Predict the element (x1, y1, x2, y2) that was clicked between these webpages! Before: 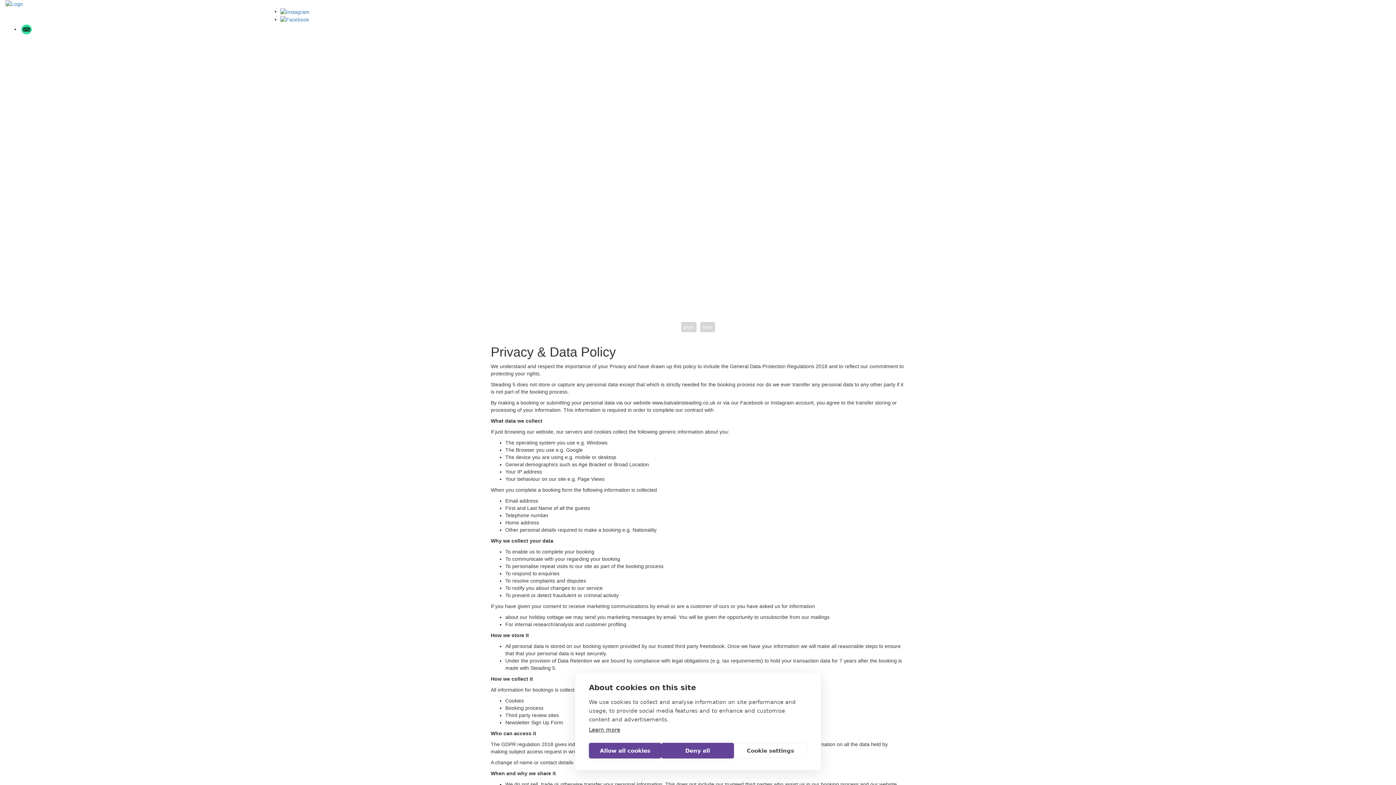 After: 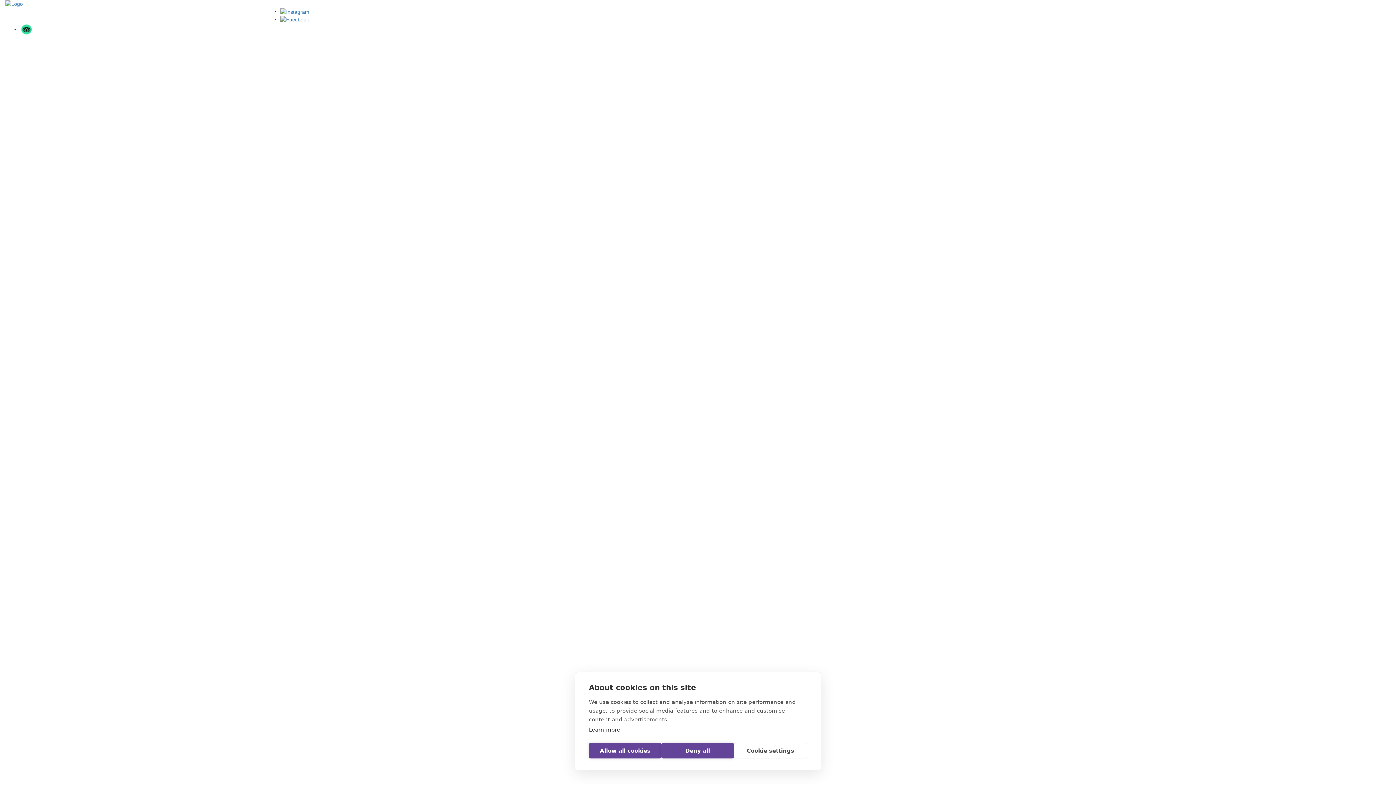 Action: label: Home bbox: (10, 7, 24, 19)